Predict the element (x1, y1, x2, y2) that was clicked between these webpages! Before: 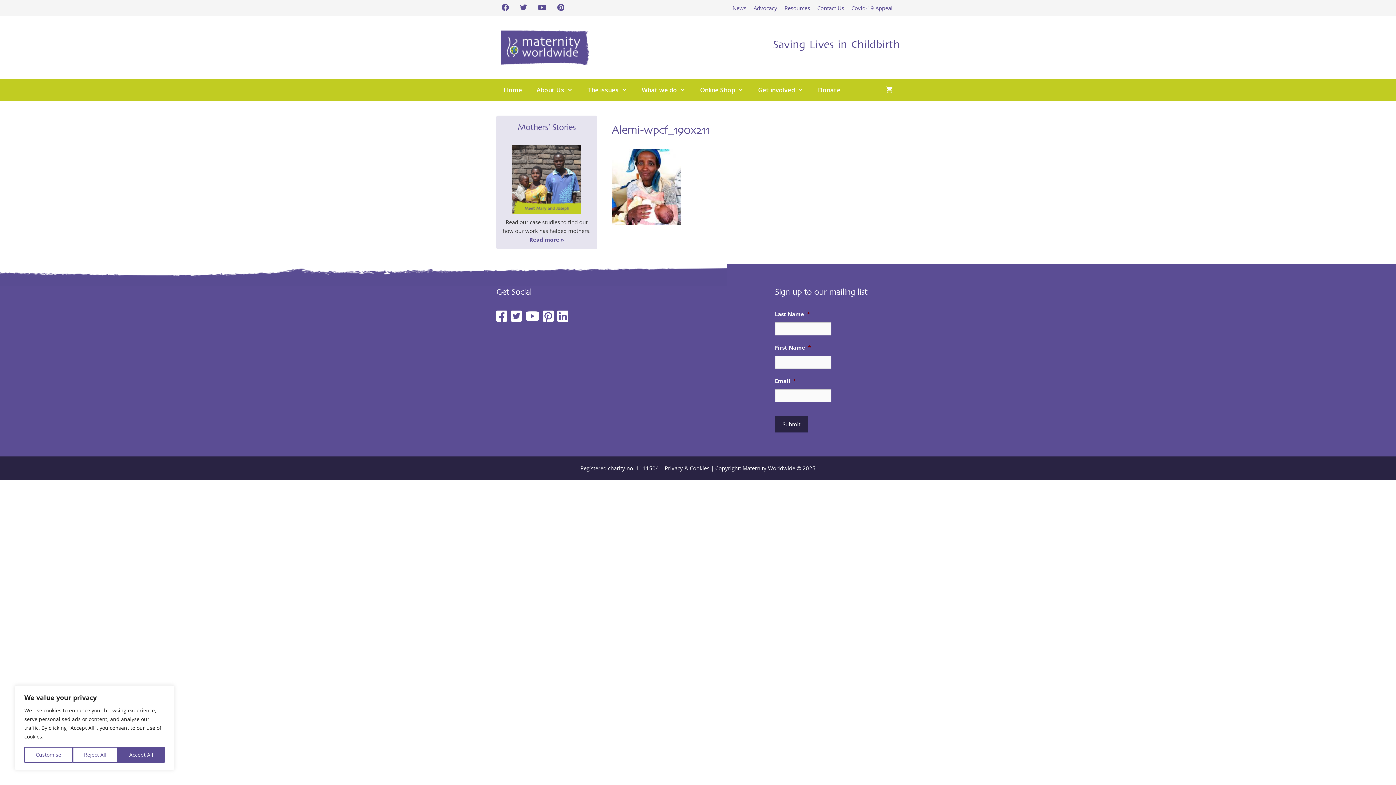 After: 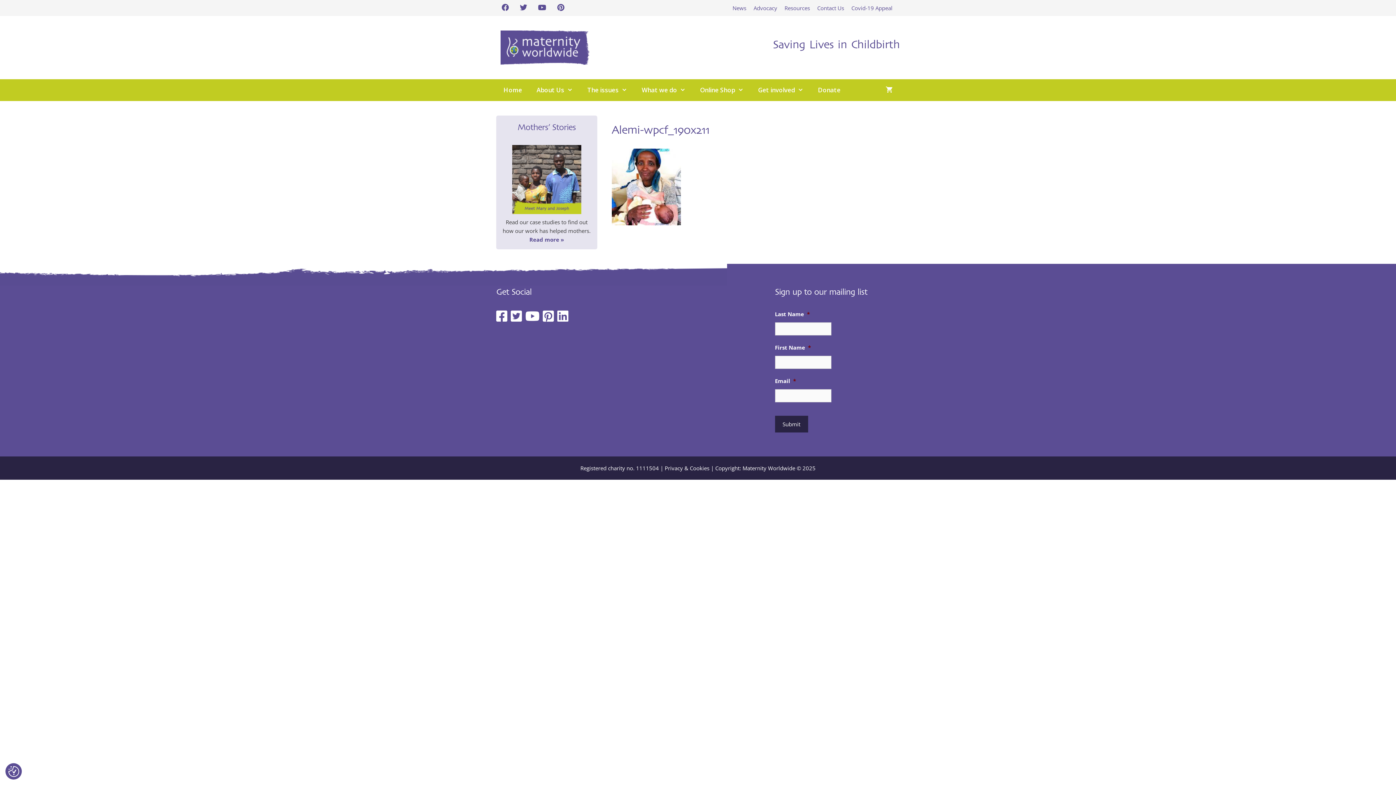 Action: label: Accept All bbox: (117, 747, 164, 763)